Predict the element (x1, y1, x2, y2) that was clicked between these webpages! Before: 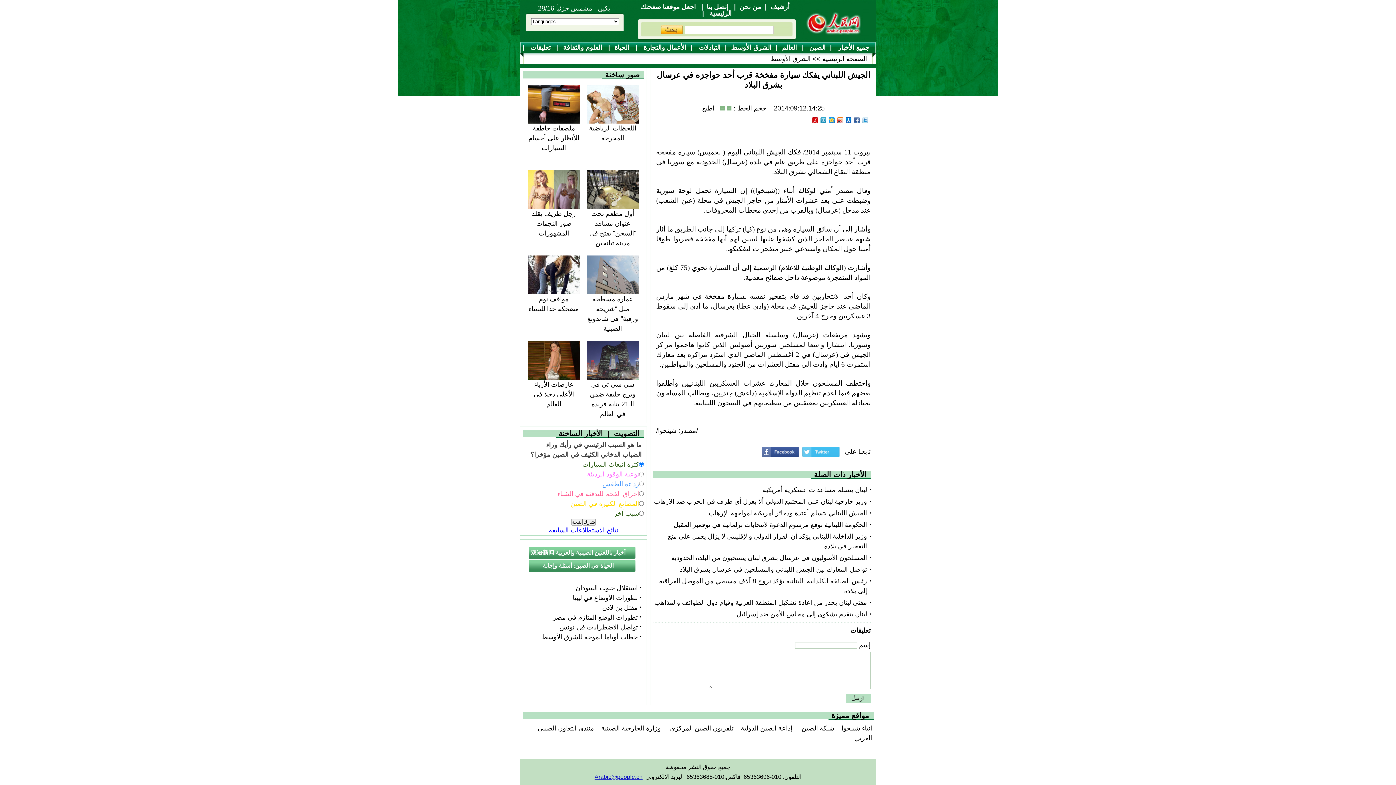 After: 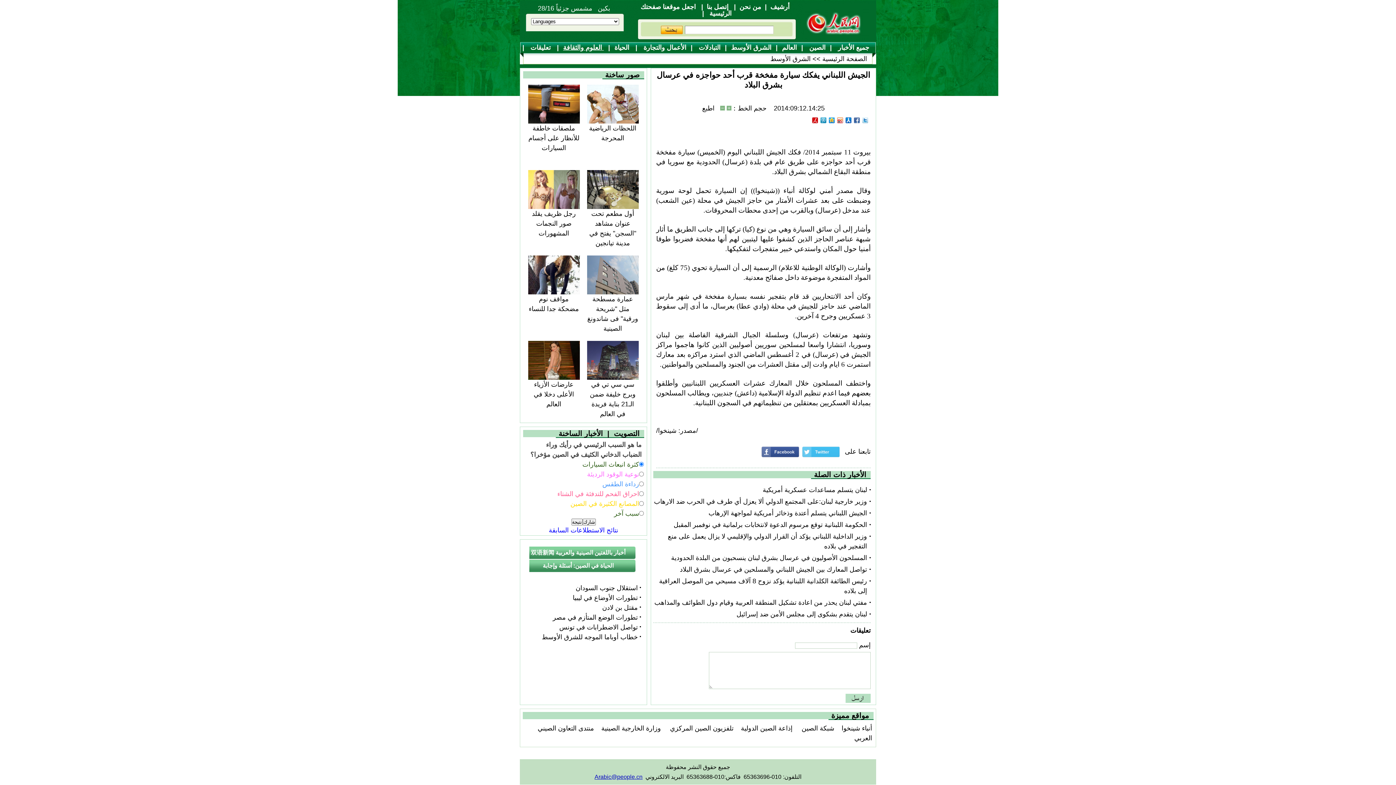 Action: label:  العلوم والثقافة bbox: (563, 44, 604, 51)